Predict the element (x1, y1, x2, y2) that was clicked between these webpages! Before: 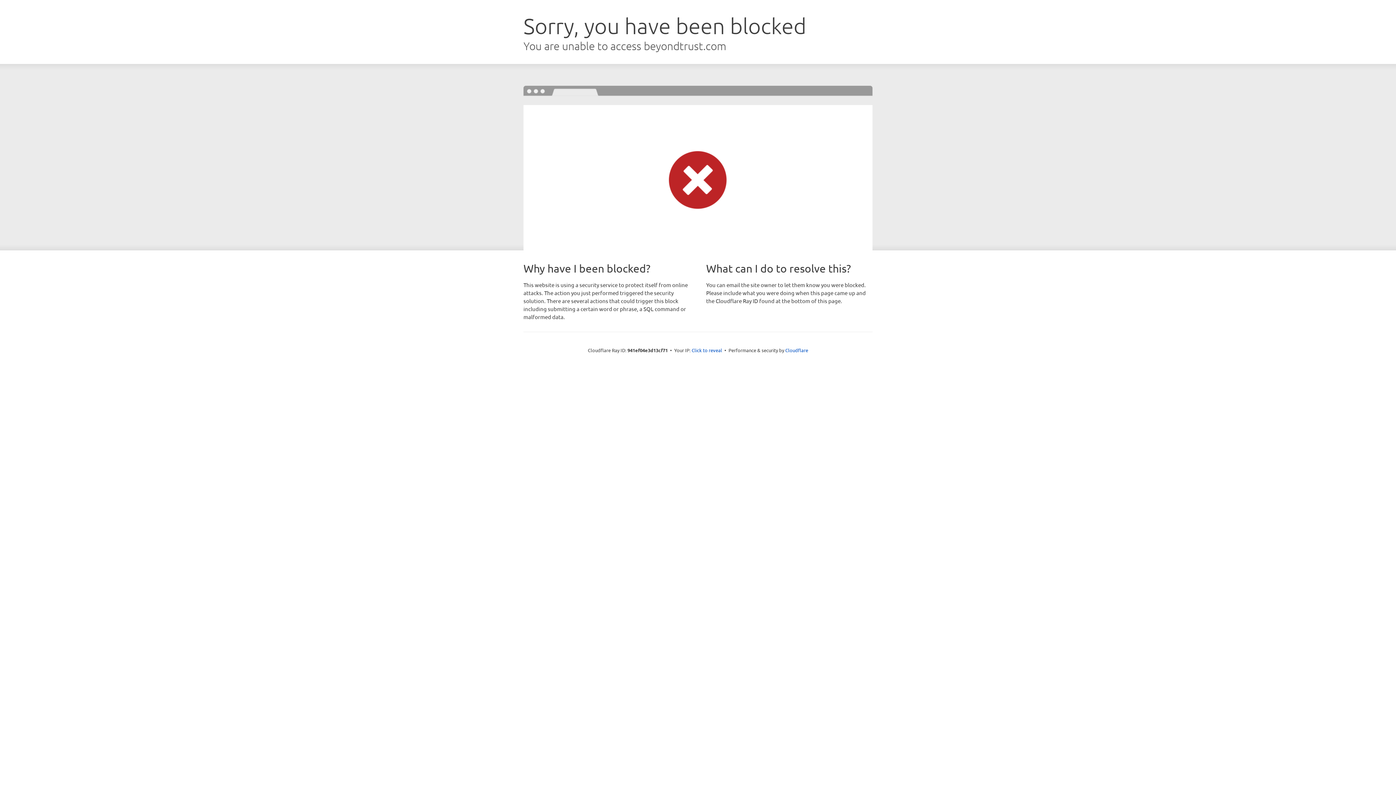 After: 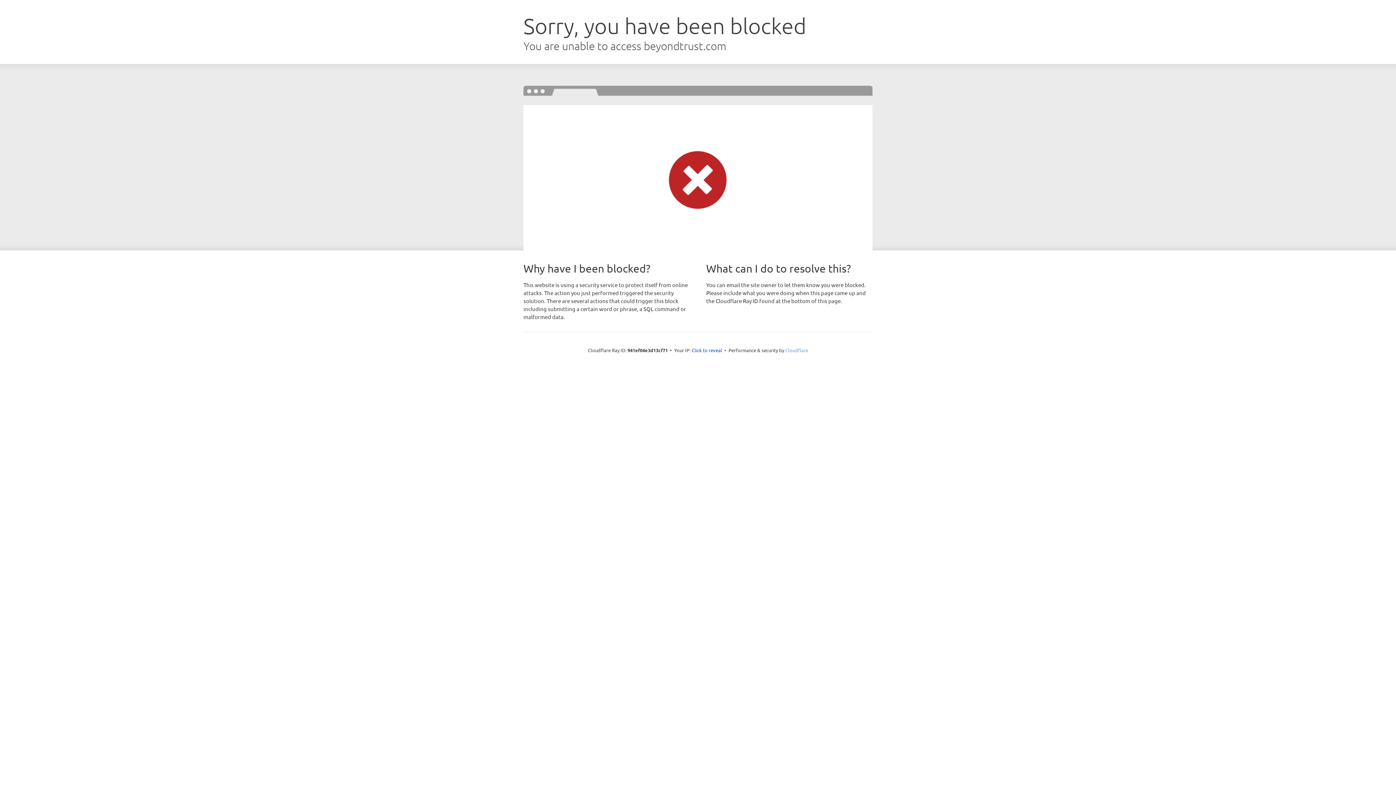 Action: bbox: (785, 347, 808, 353) label: Cloudflare